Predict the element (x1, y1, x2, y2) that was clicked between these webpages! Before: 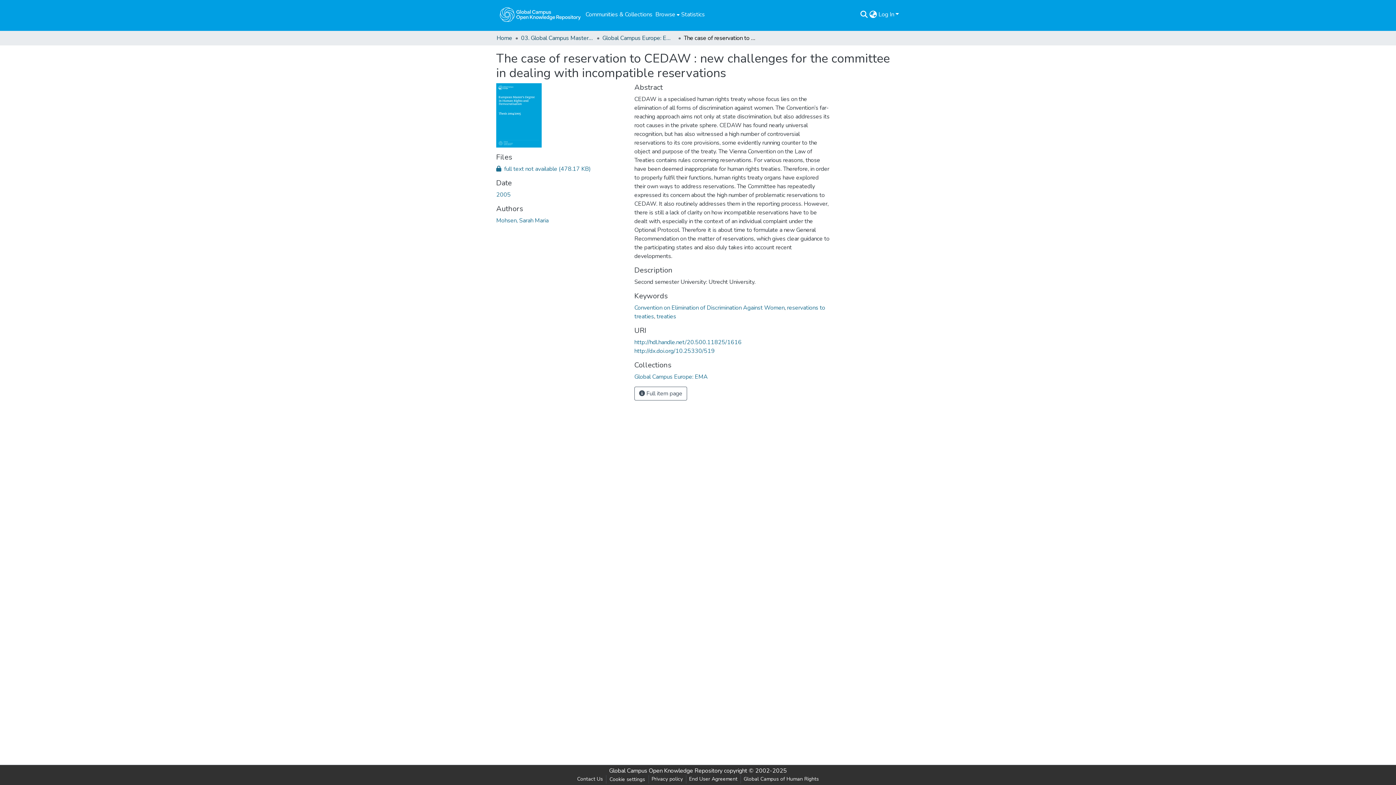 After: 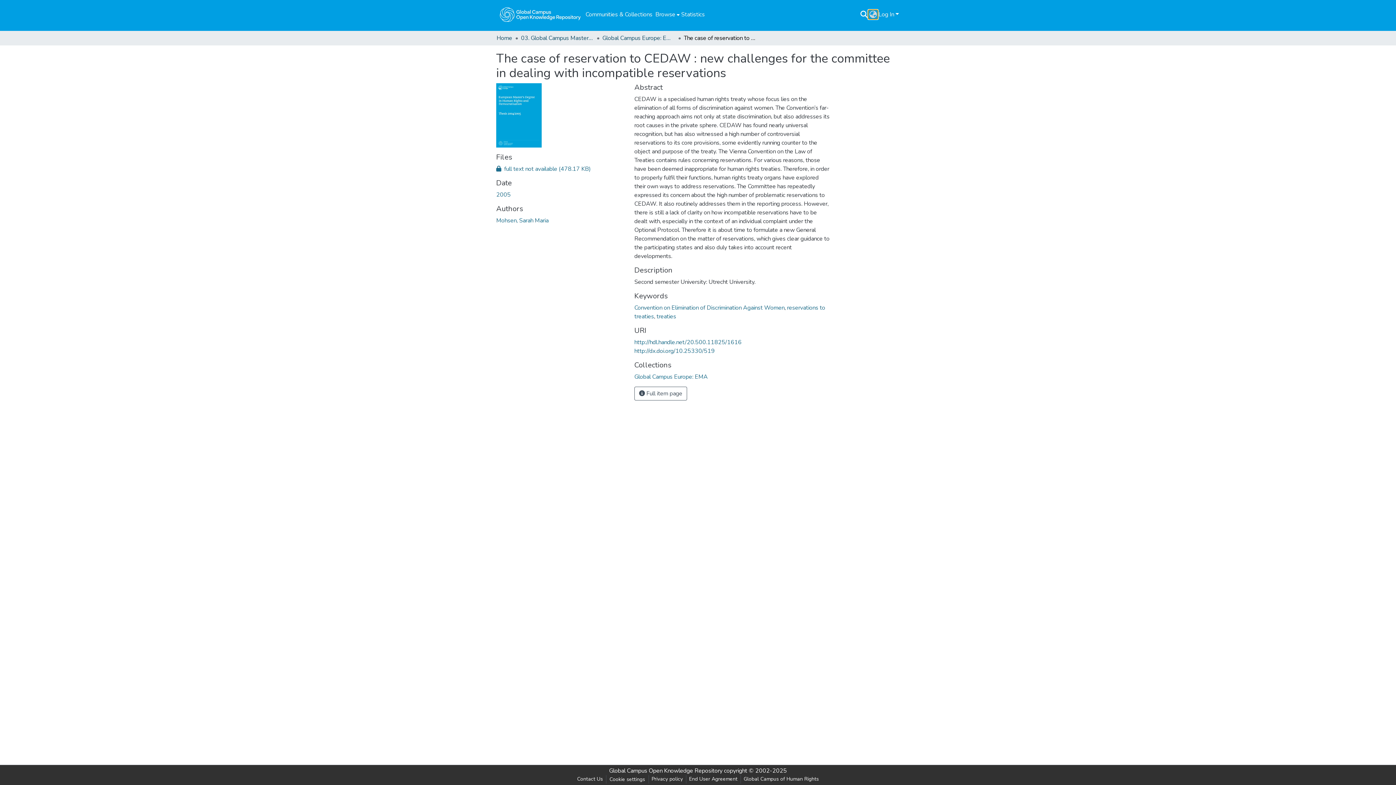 Action: bbox: (868, 10, 877, 18) label: Language switch